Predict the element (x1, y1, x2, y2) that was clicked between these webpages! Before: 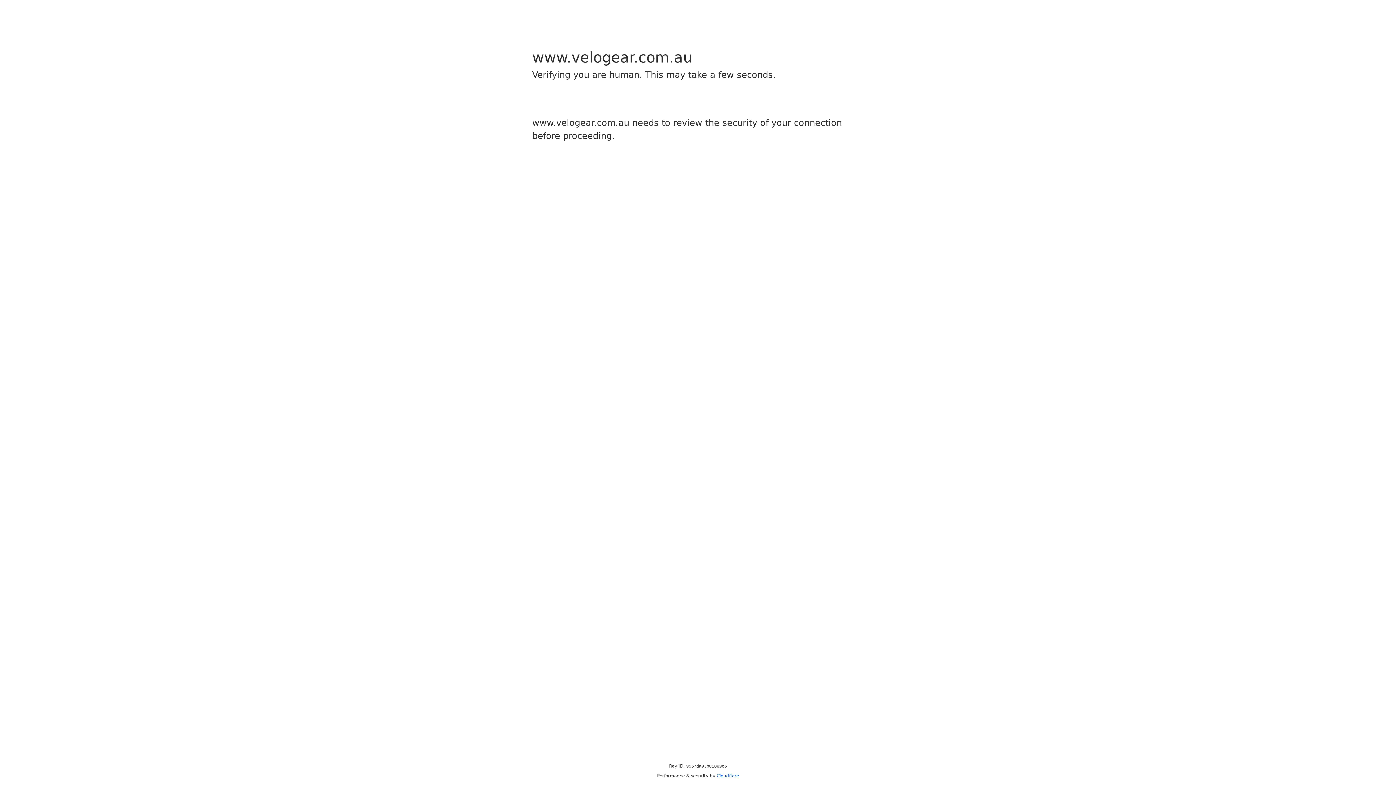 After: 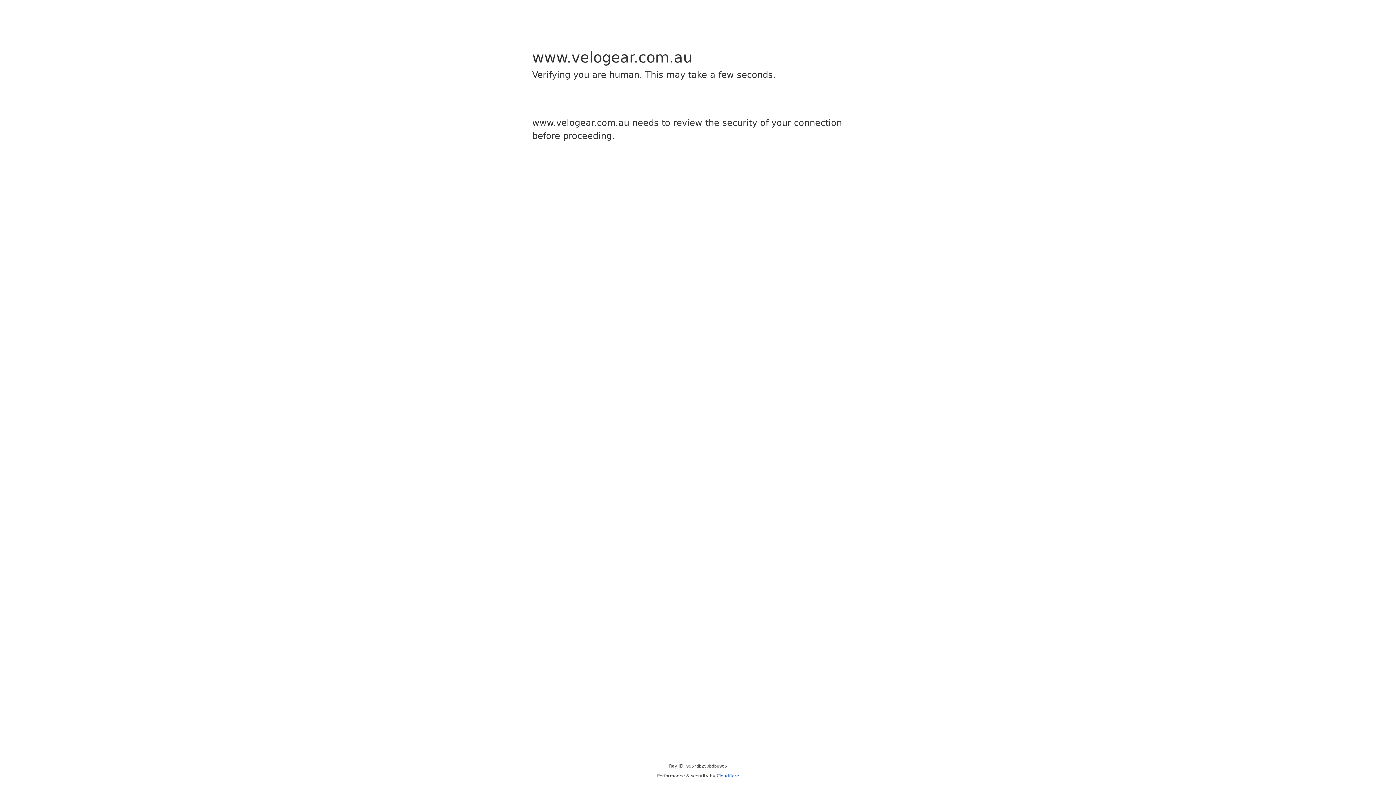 Action: bbox: (716, 773, 739, 778) label: Cloudflare